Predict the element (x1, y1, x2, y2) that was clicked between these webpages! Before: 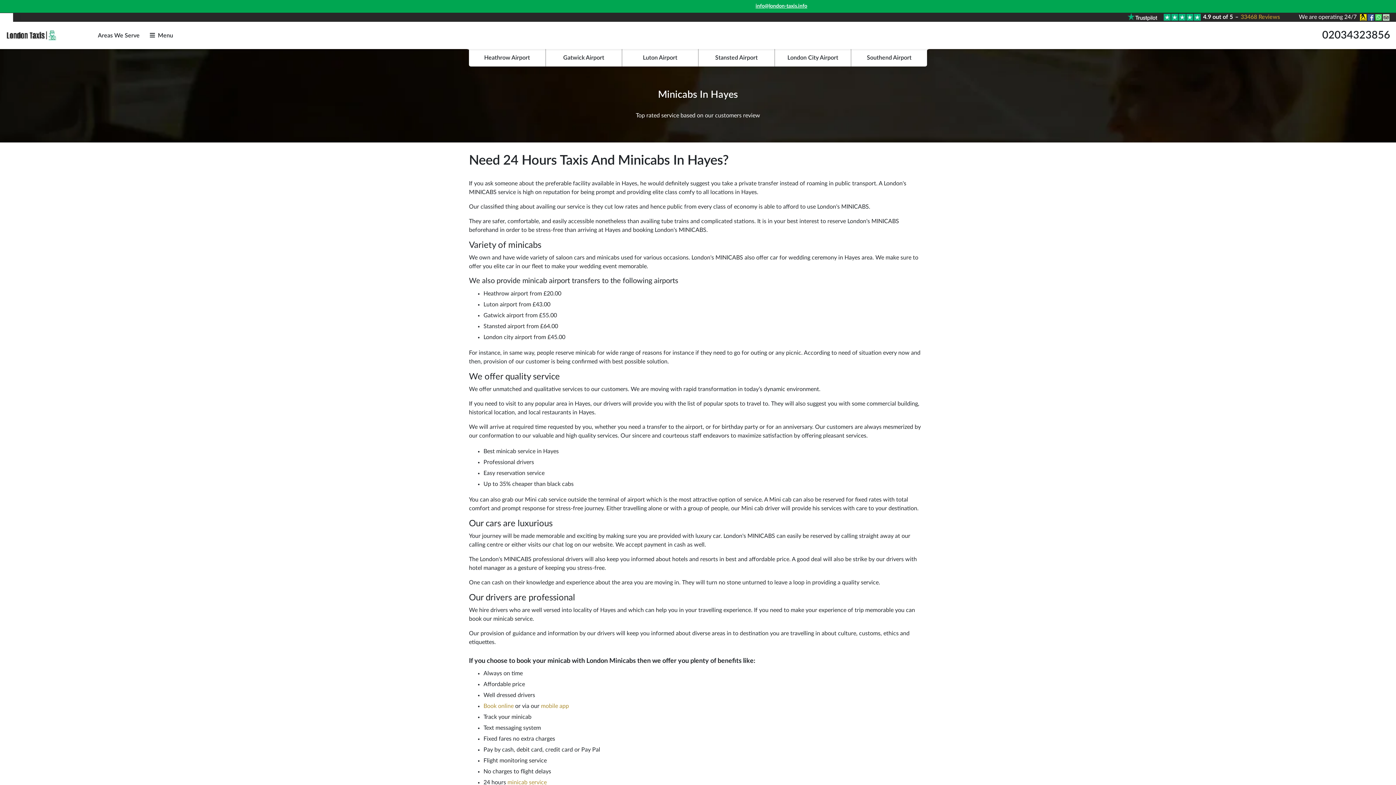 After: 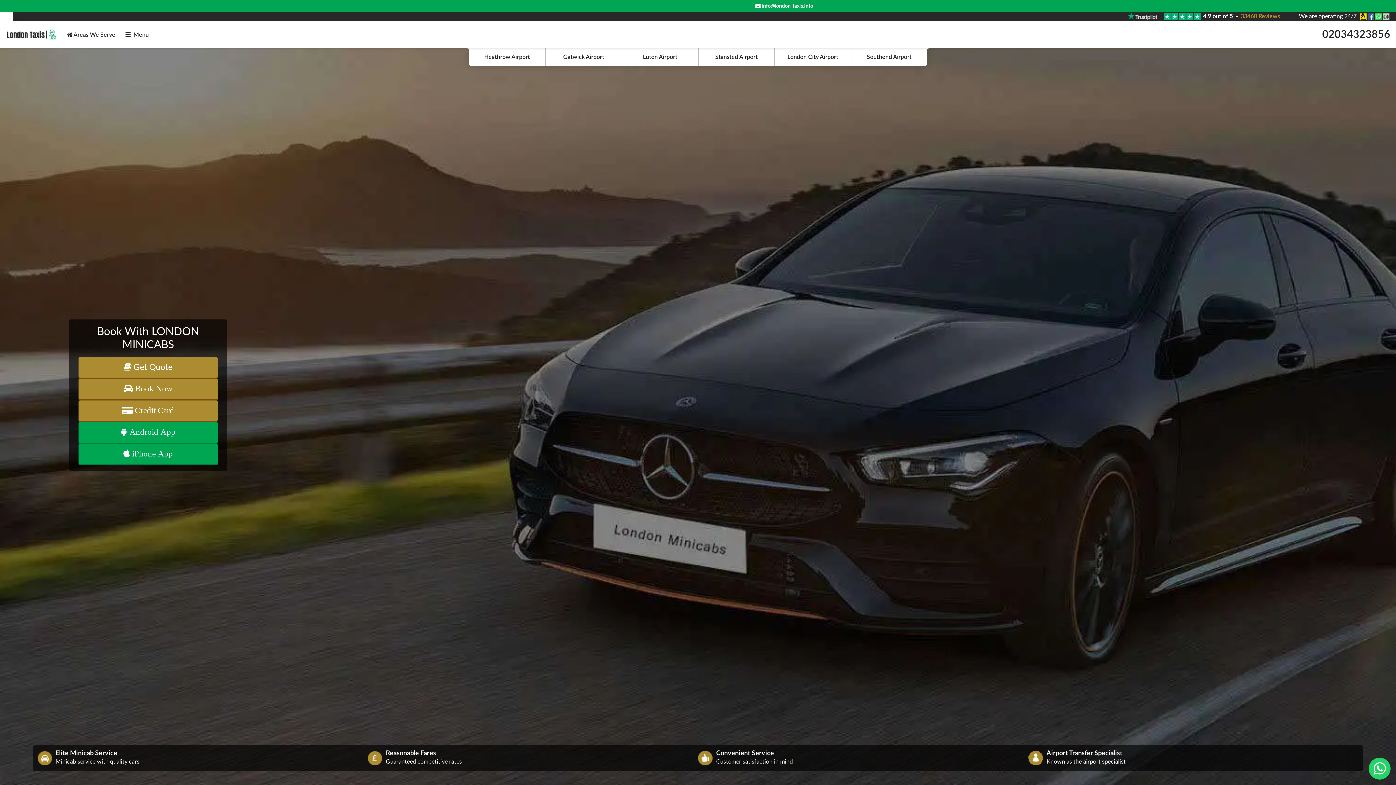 Action: bbox: (5, 30, 56, 40)